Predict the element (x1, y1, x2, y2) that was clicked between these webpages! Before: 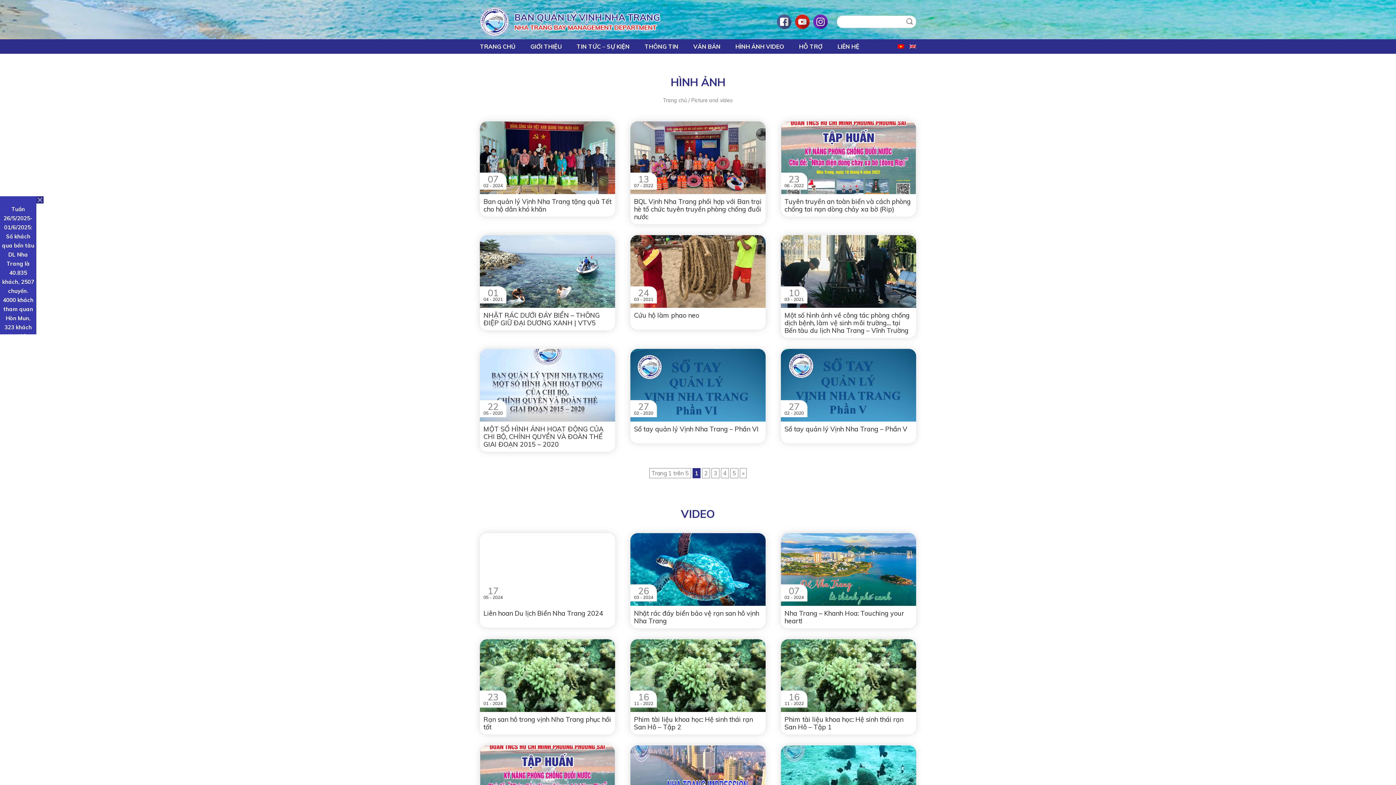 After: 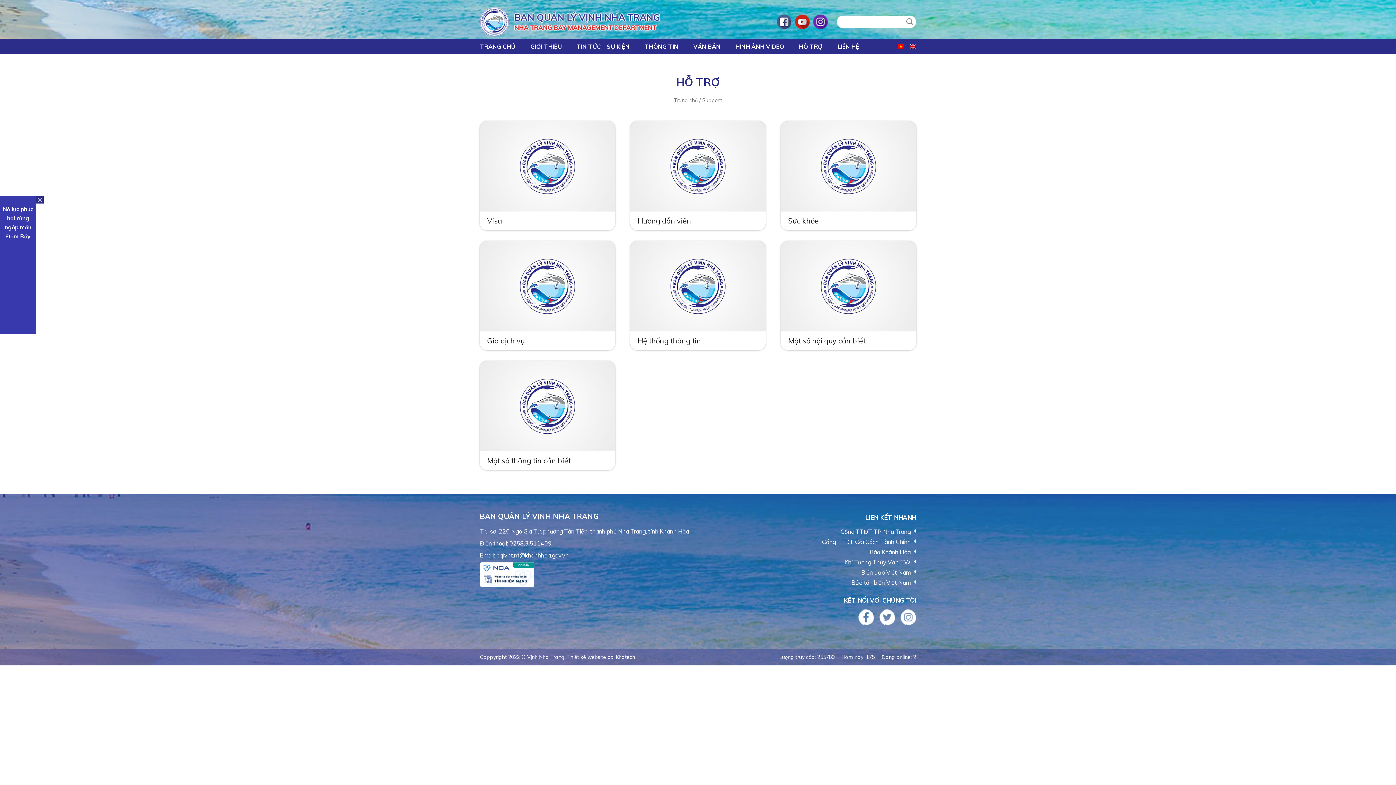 Action: label: HỖ TRỢ bbox: (792, 42, 830, 50)